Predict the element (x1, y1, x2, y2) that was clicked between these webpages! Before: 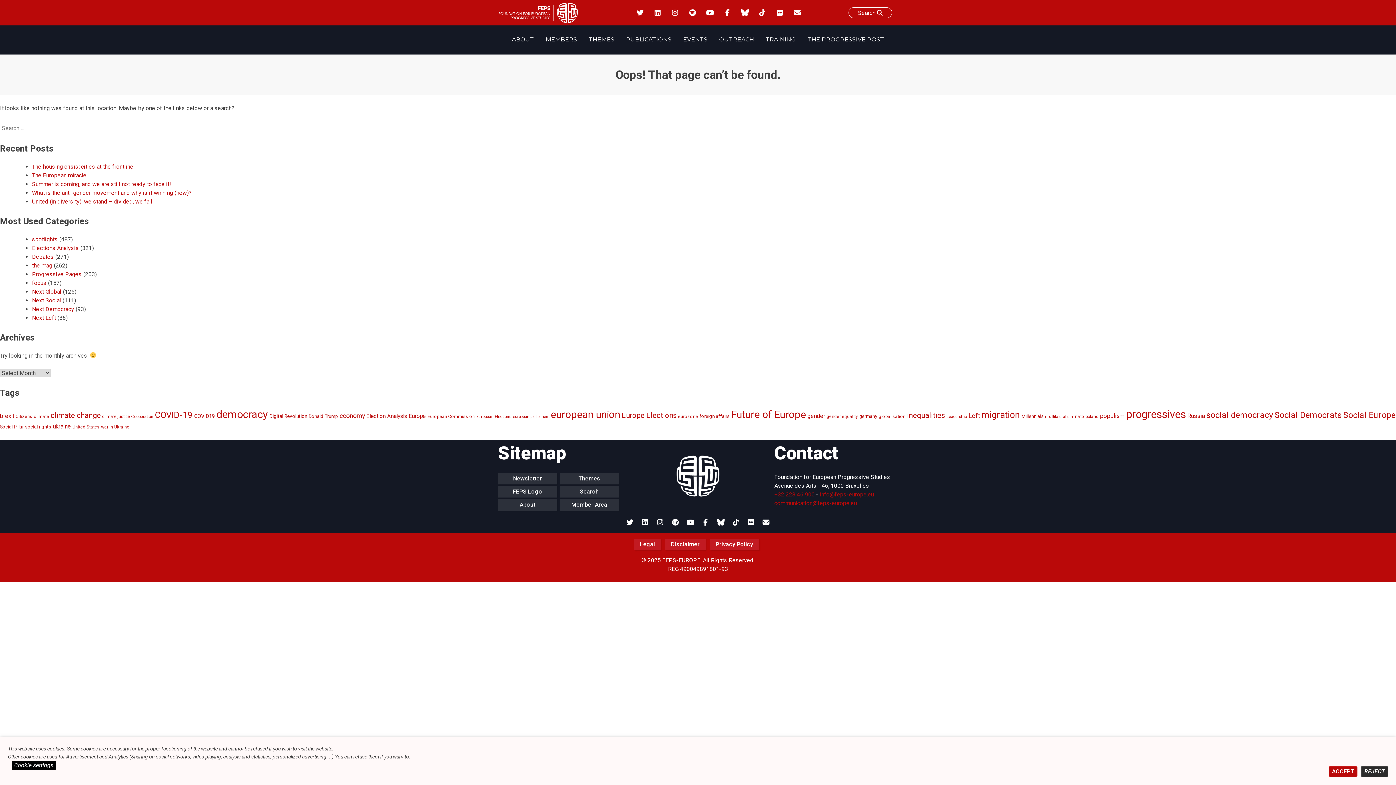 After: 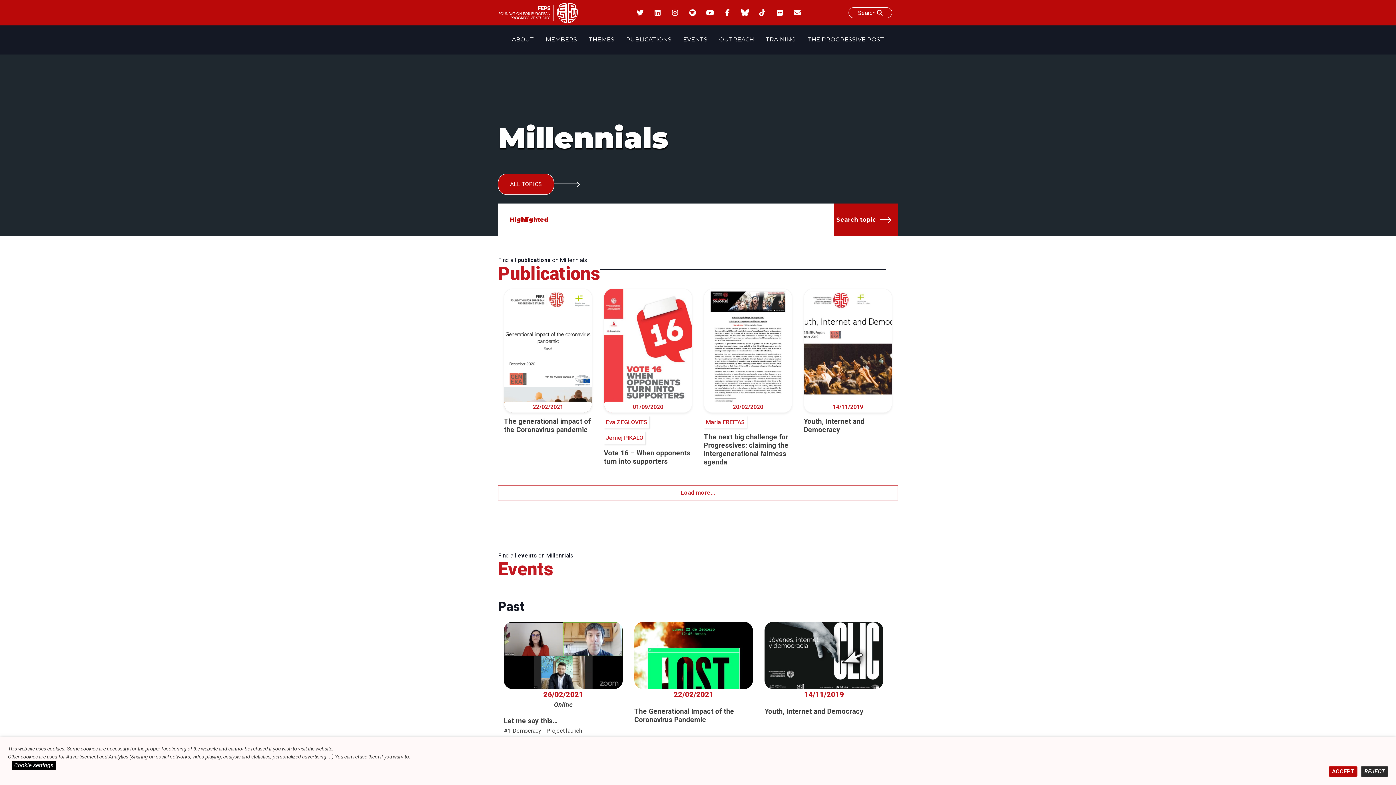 Action: bbox: (1021, 413, 1044, 419) label: Millennials (44 items)